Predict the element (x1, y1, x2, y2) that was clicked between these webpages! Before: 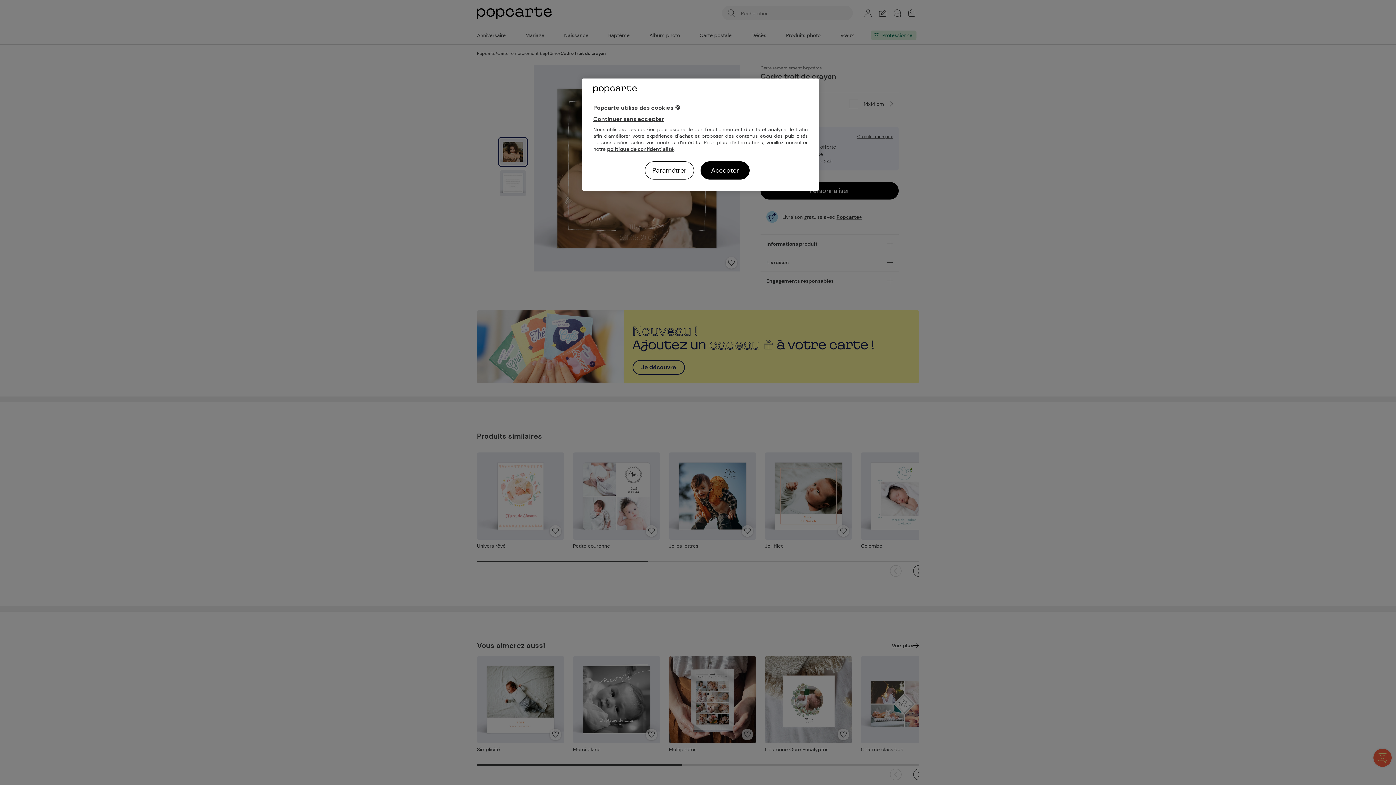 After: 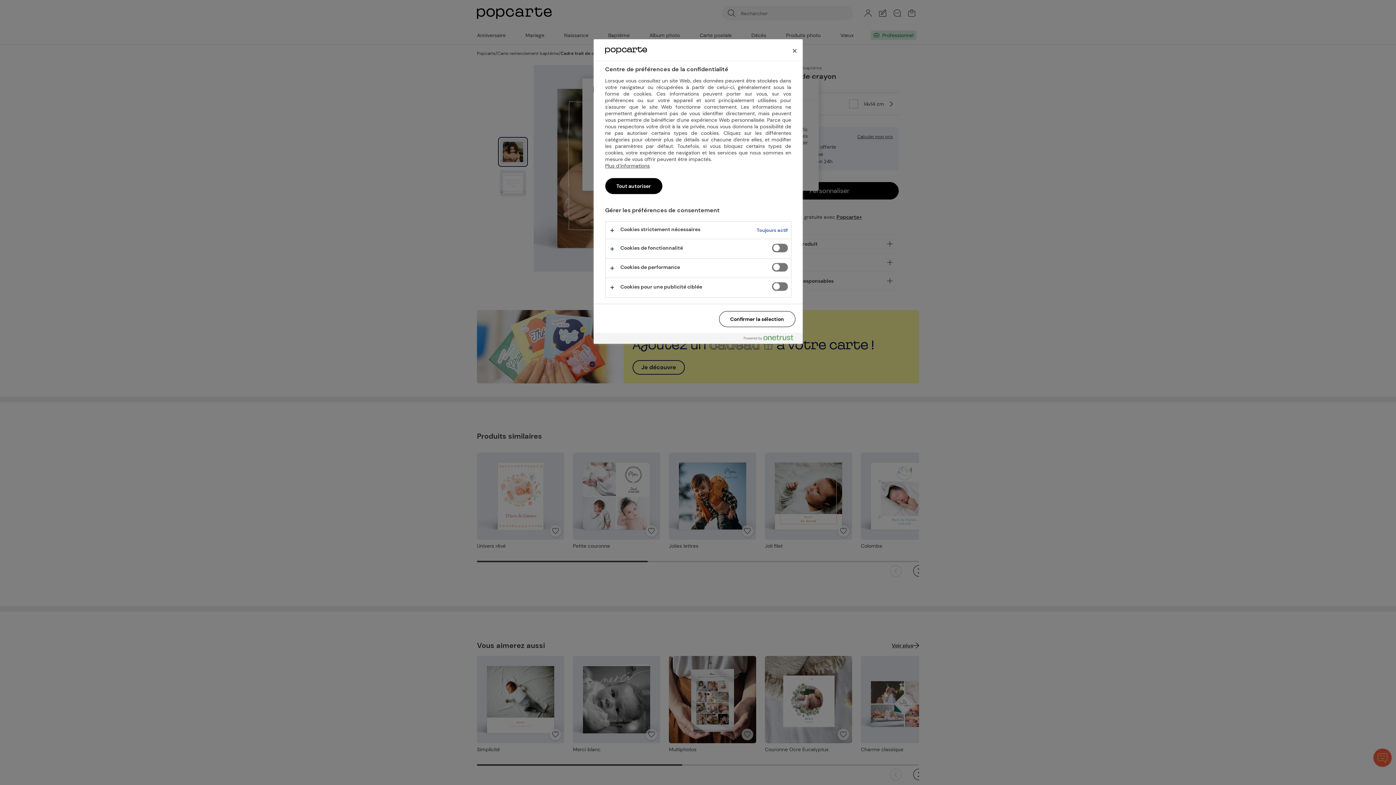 Action: bbox: (645, 161, 694, 179) label: Paramétrer